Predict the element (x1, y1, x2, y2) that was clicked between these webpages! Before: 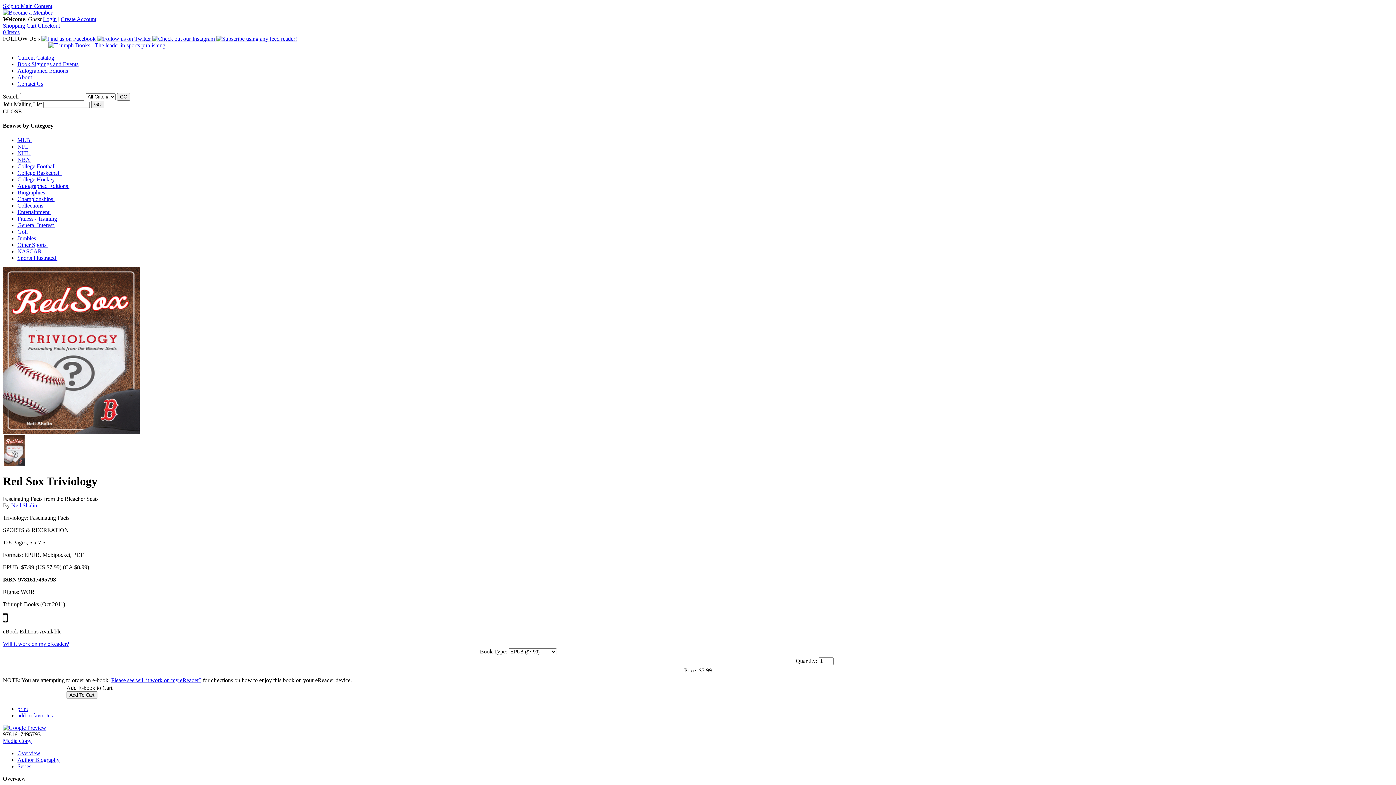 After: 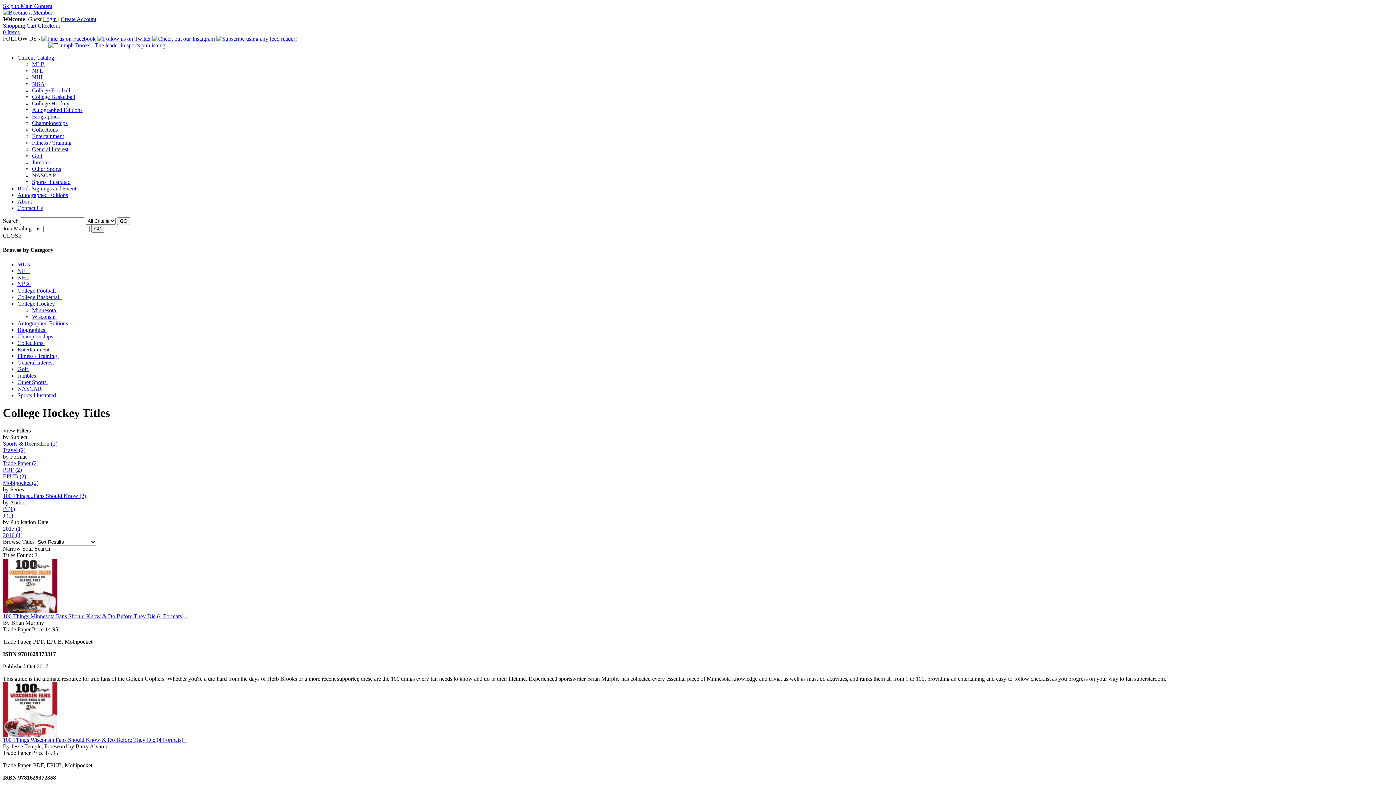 Action: label: College Hockey  bbox: (17, 176, 56, 182)